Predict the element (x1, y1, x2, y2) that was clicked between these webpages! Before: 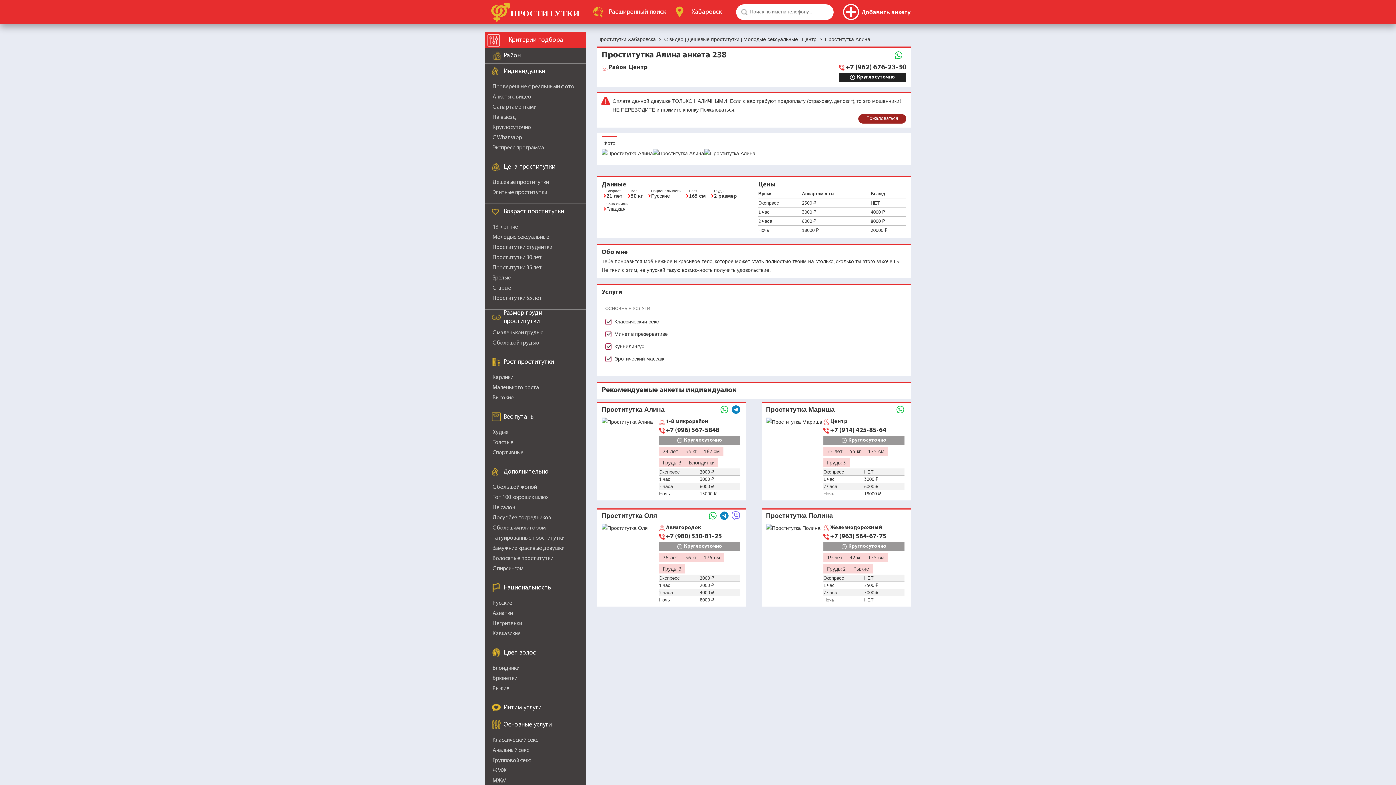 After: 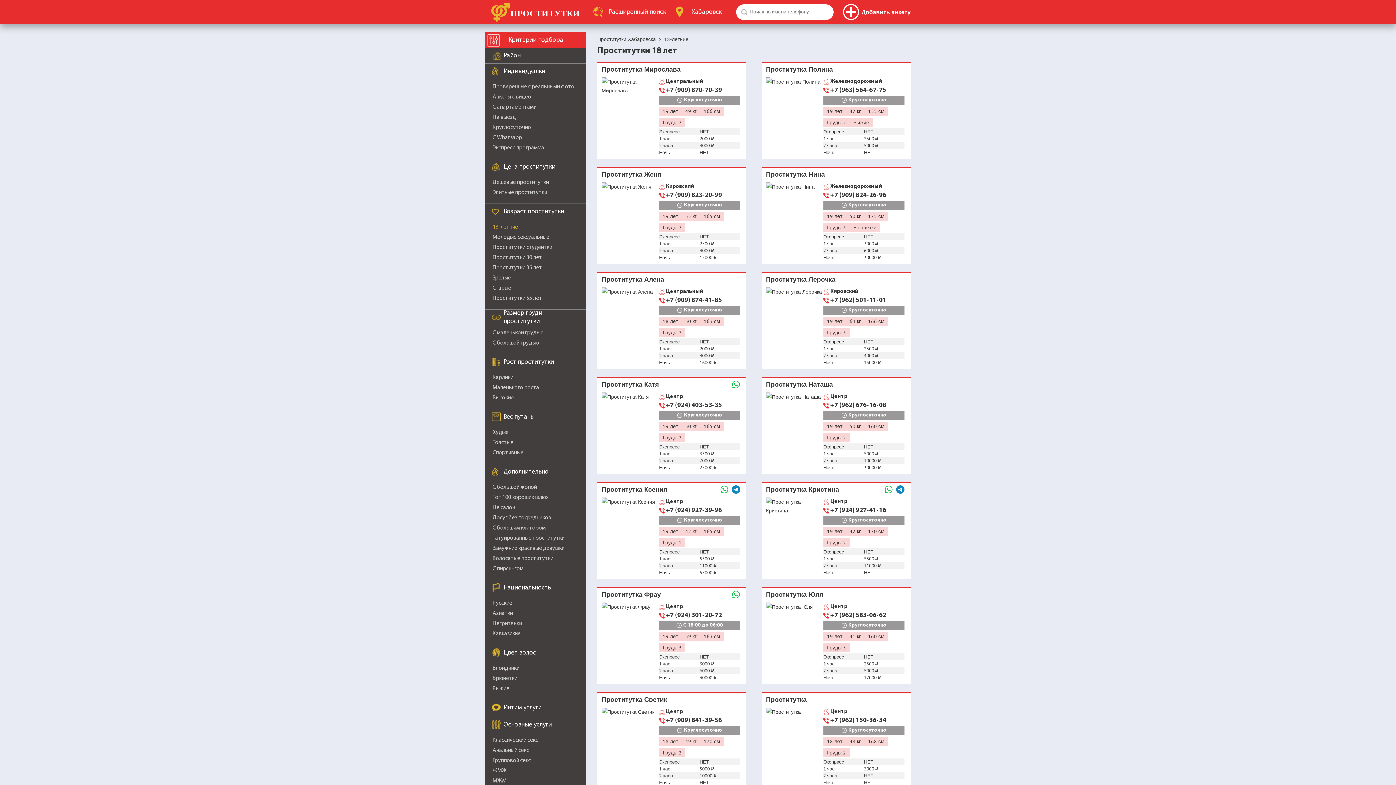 Action: label: 18-летние bbox: (492, 224, 518, 230)